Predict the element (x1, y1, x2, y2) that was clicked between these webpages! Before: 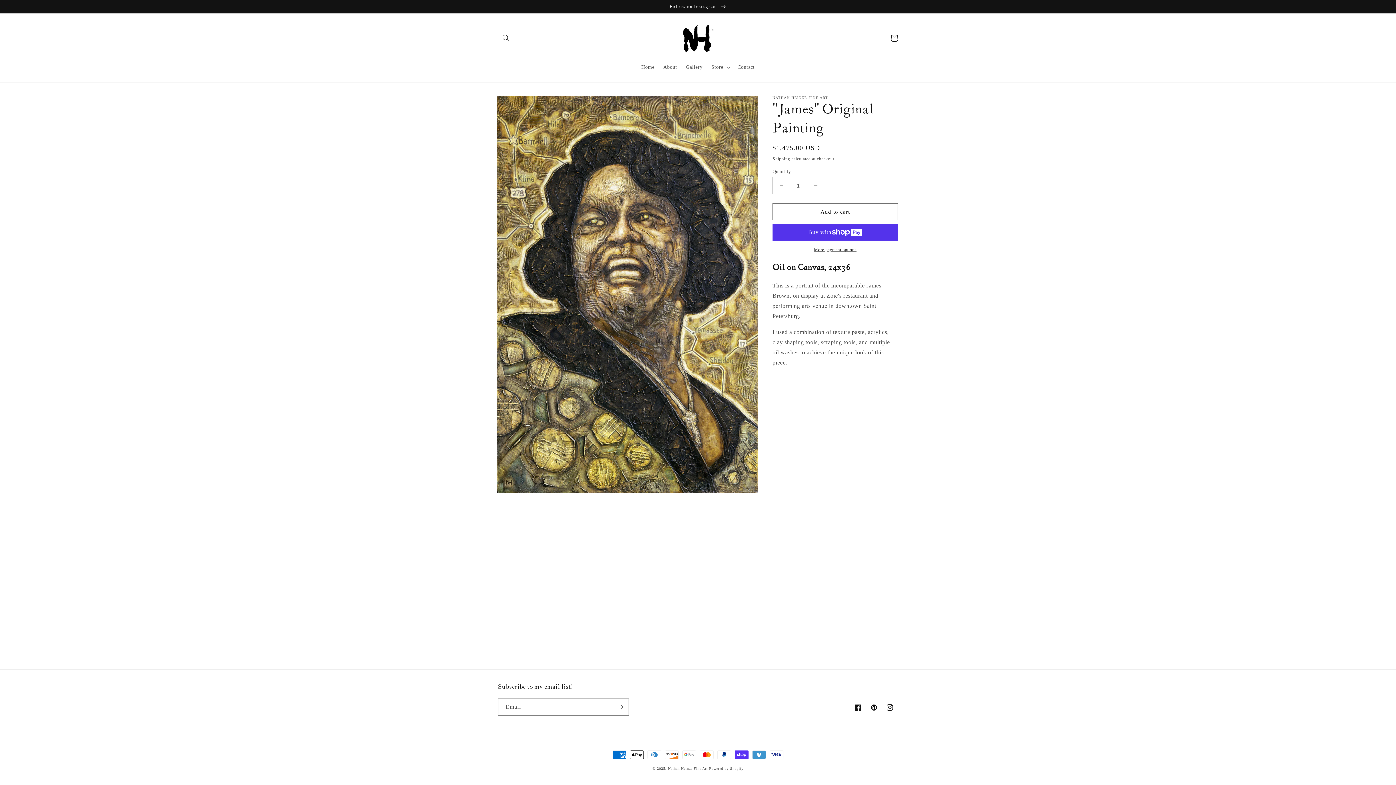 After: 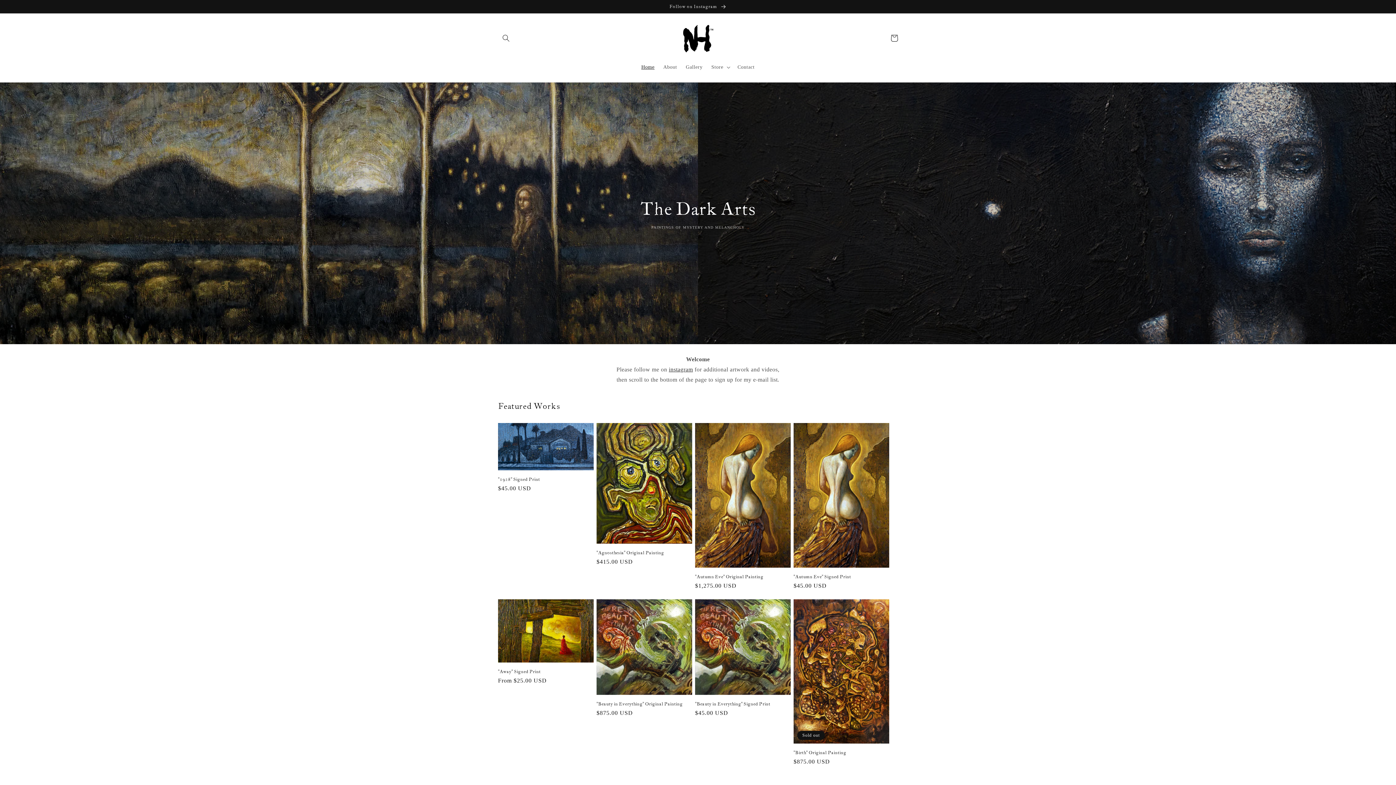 Action: bbox: (679, 20, 717, 55)